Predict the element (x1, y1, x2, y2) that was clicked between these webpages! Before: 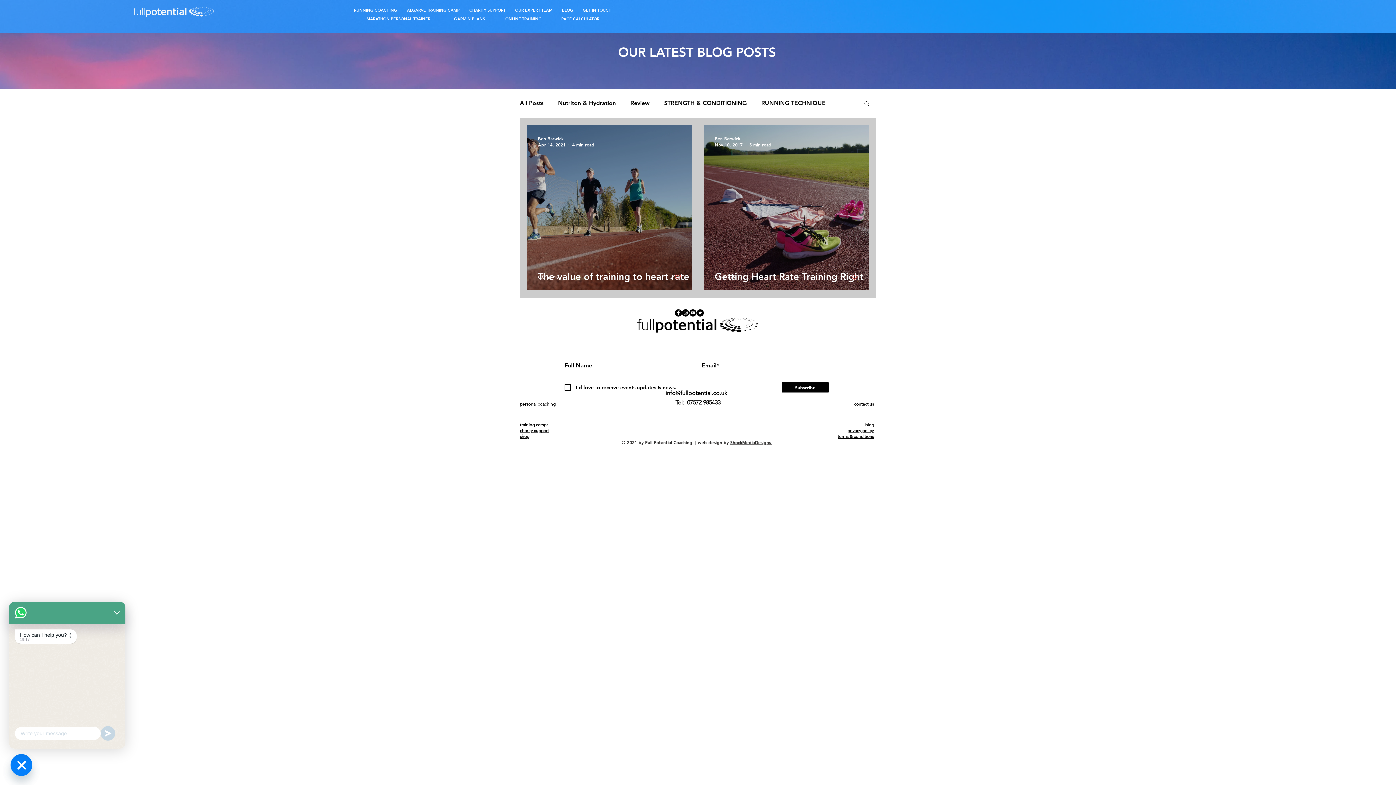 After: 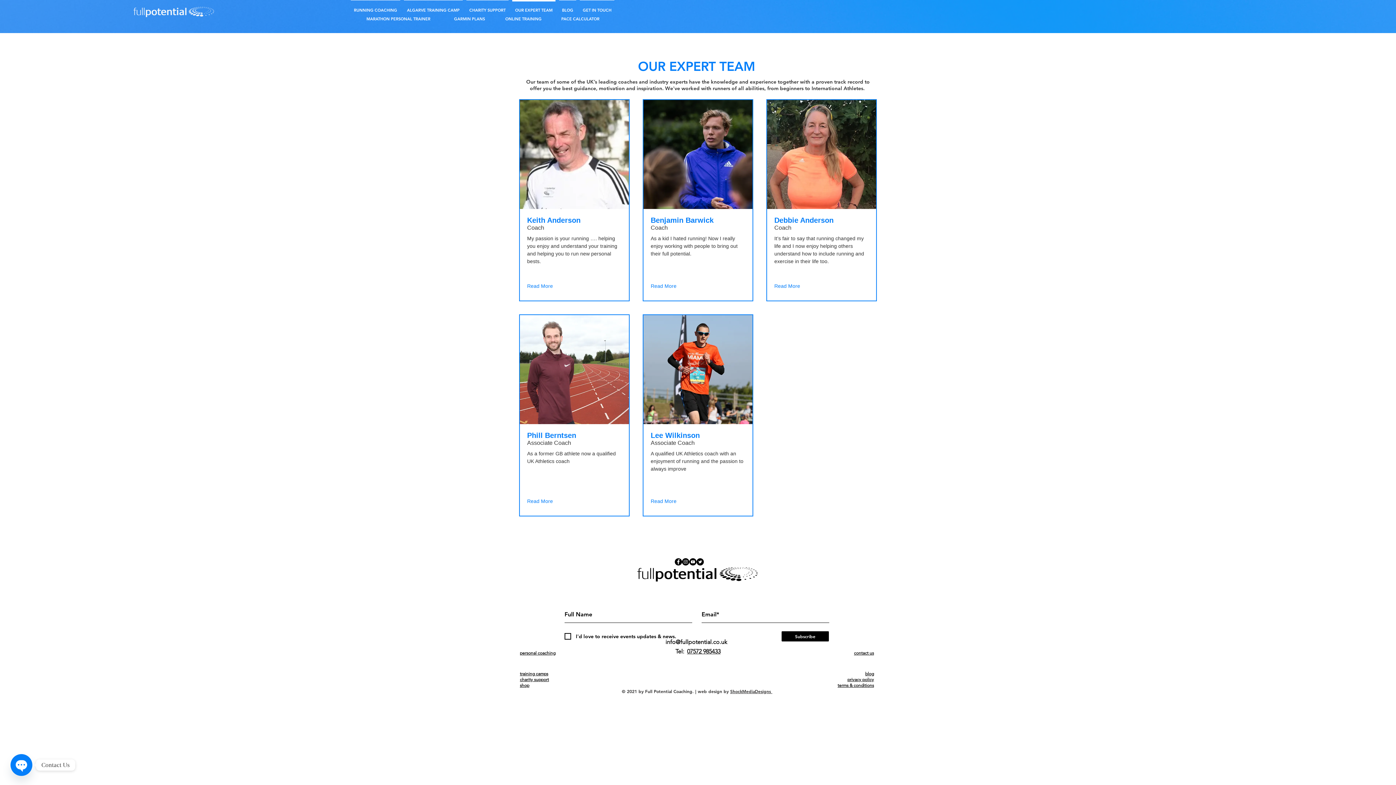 Action: bbox: (510, 0, 557, 13) label: OUR EXPERT TEAM